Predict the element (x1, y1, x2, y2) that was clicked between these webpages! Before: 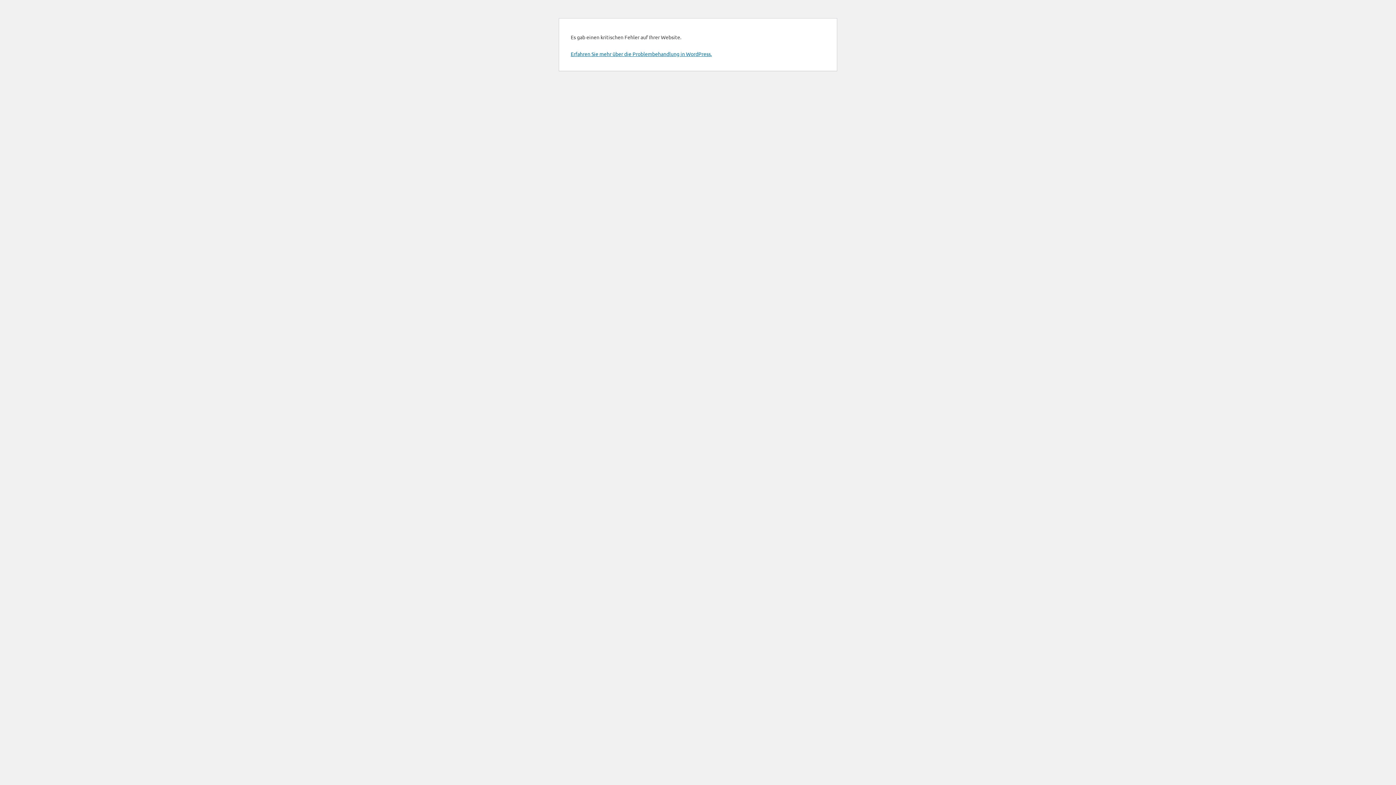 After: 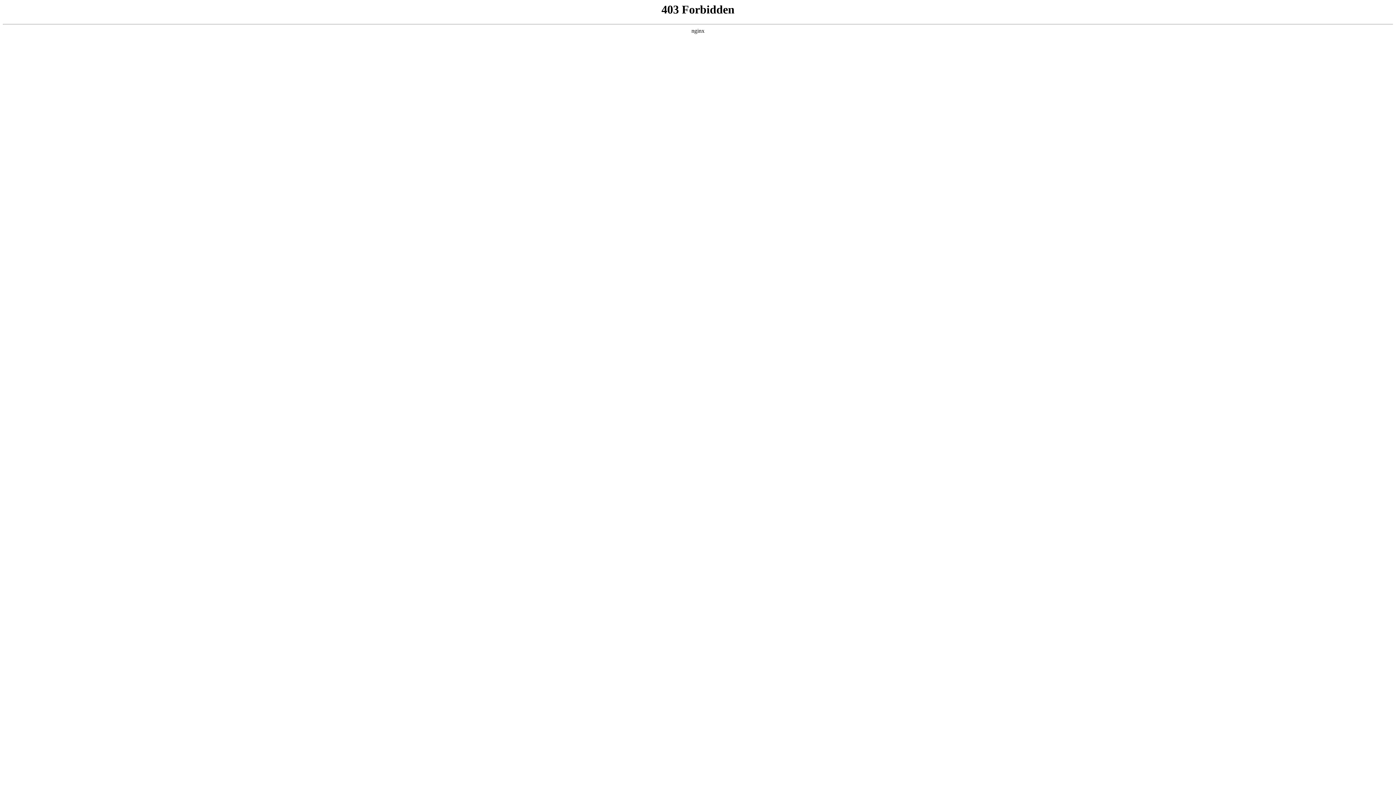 Action: label: Erfahren Sie mehr über die Problembehandlung in WordPress. bbox: (570, 50, 712, 57)